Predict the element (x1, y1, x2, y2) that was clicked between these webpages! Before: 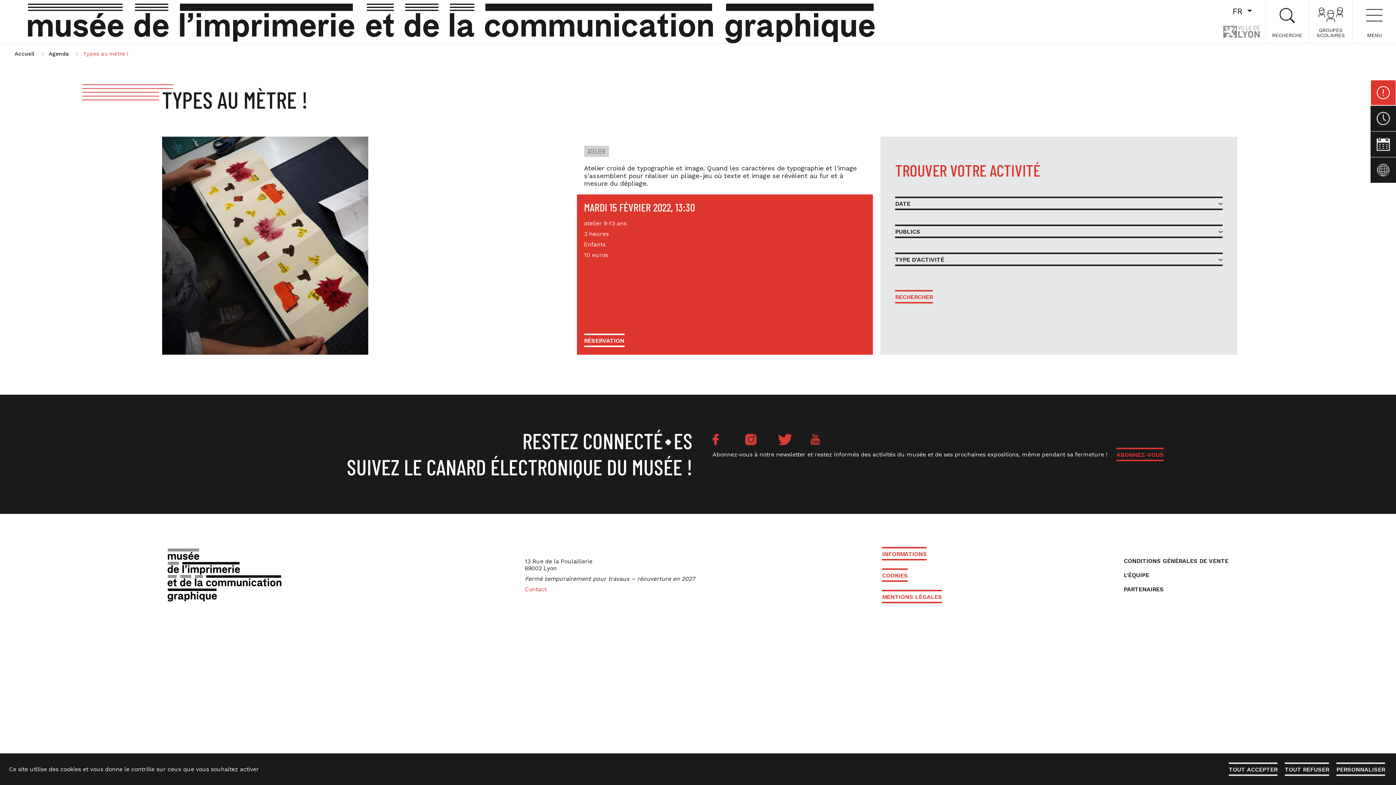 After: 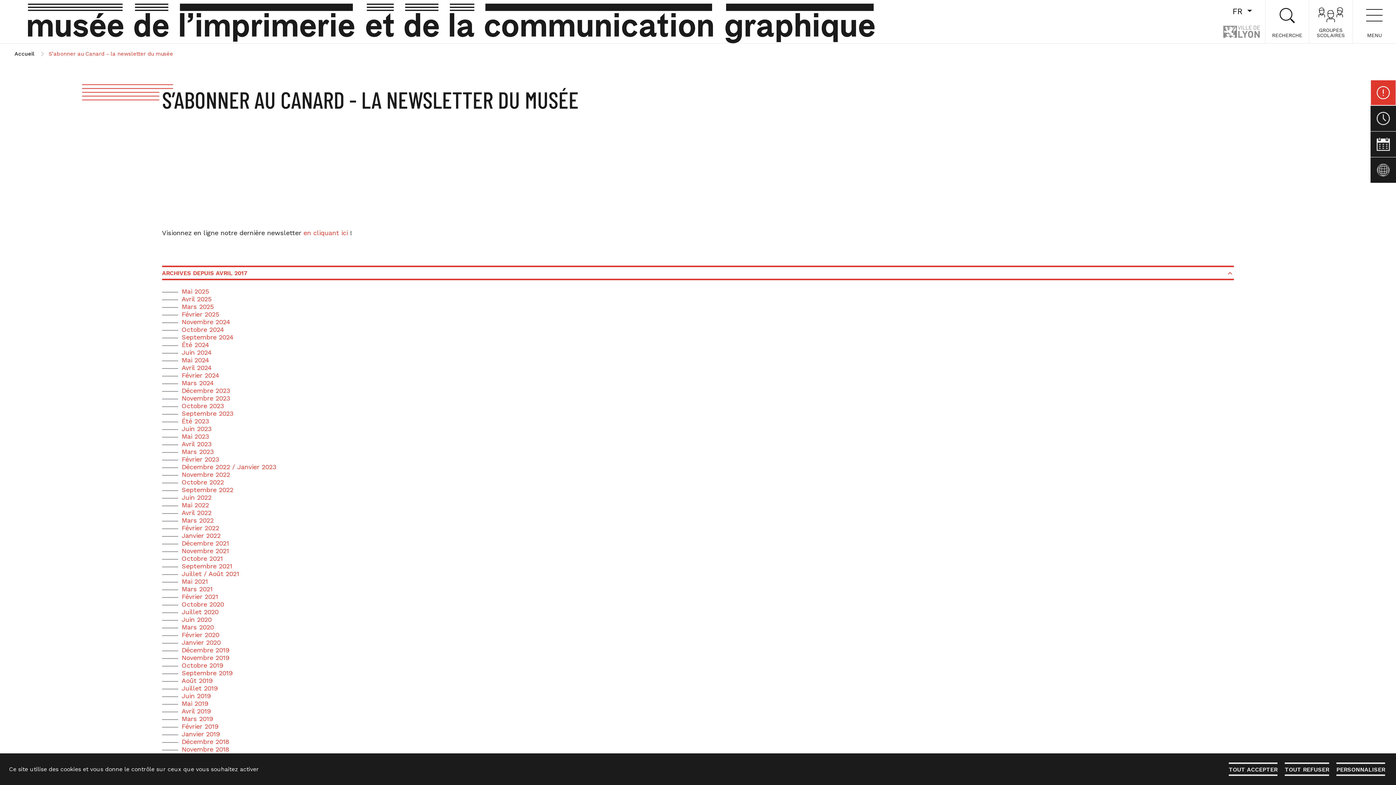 Action: bbox: (1116, 449, 1164, 459) label: ABONNEZ-VOUS